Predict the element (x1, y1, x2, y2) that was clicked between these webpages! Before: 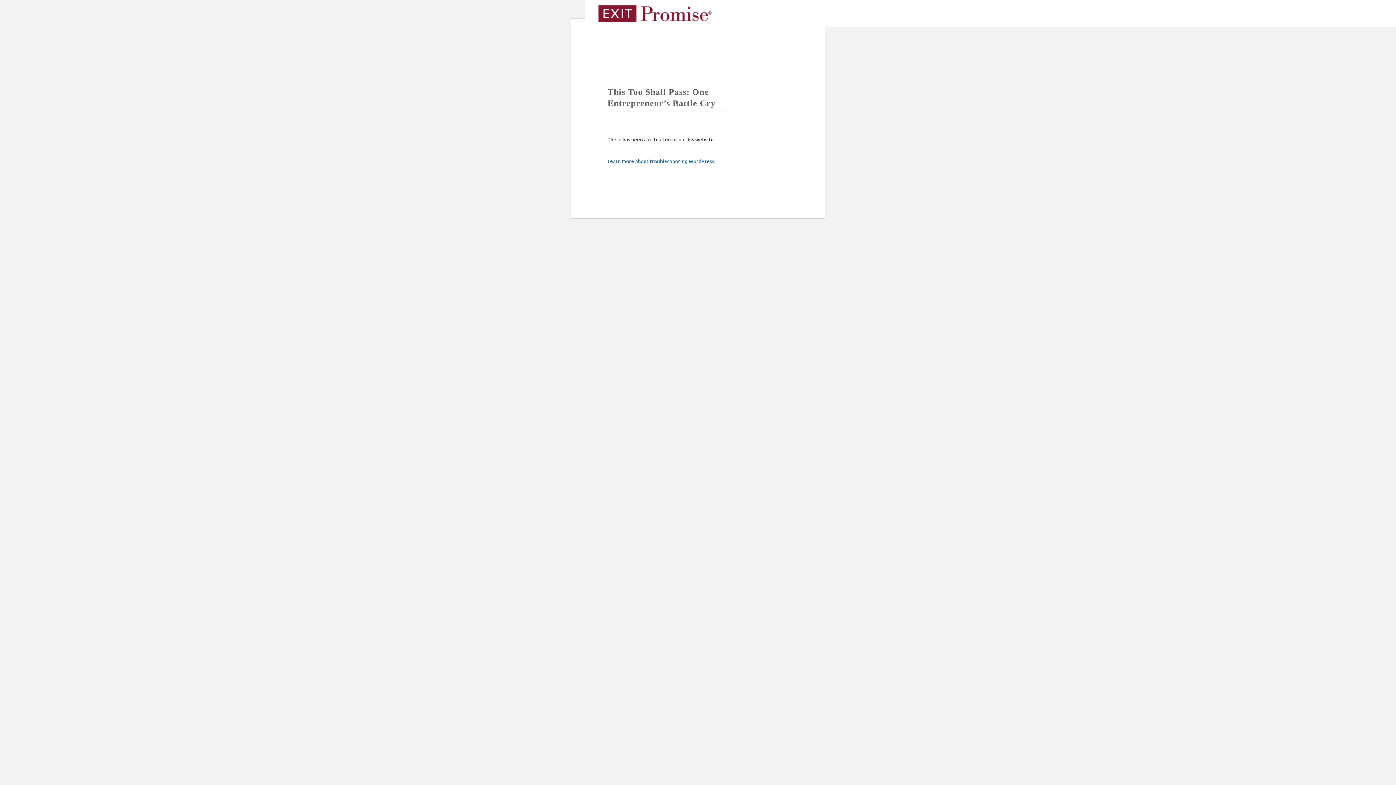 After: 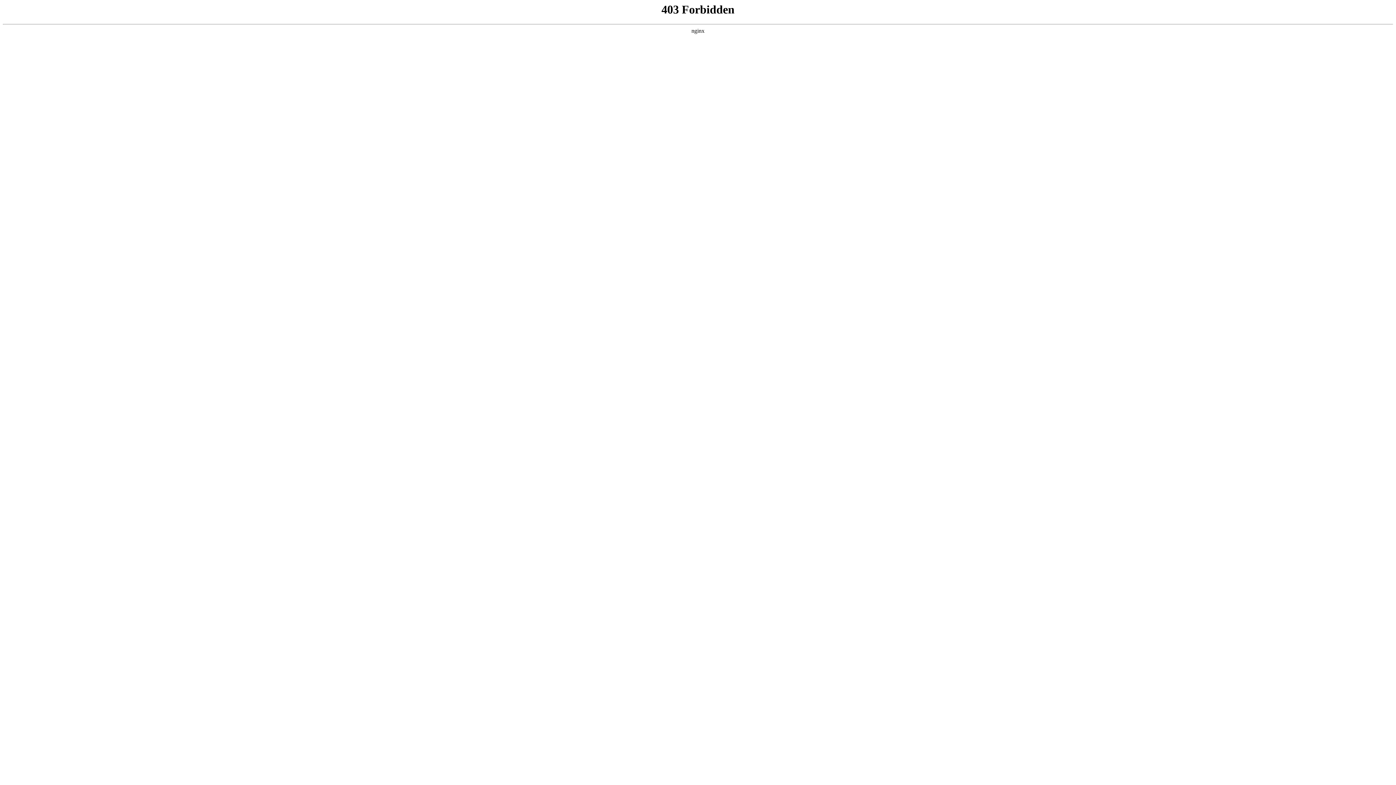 Action: label: Learn more about troubleshooting WordPress. bbox: (607, 157, 715, 164)